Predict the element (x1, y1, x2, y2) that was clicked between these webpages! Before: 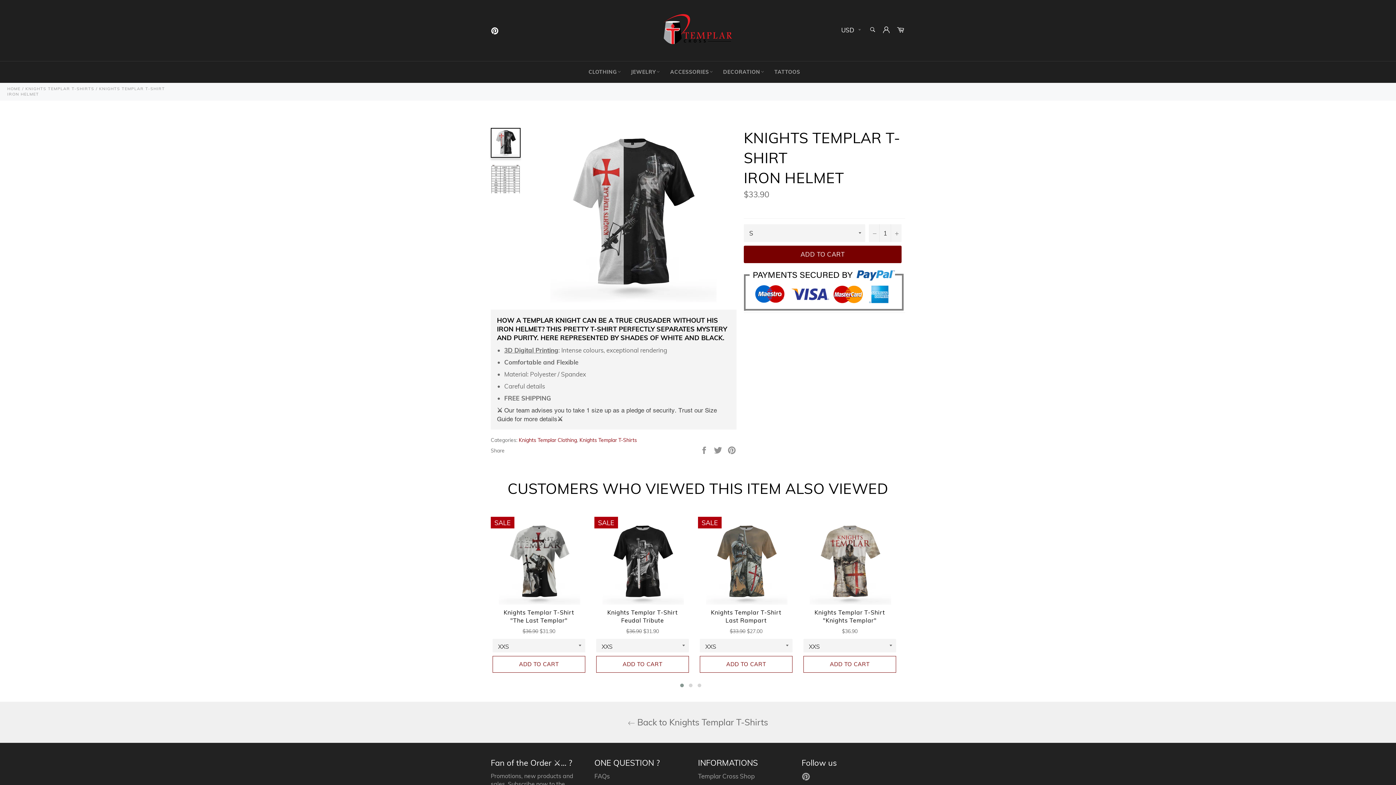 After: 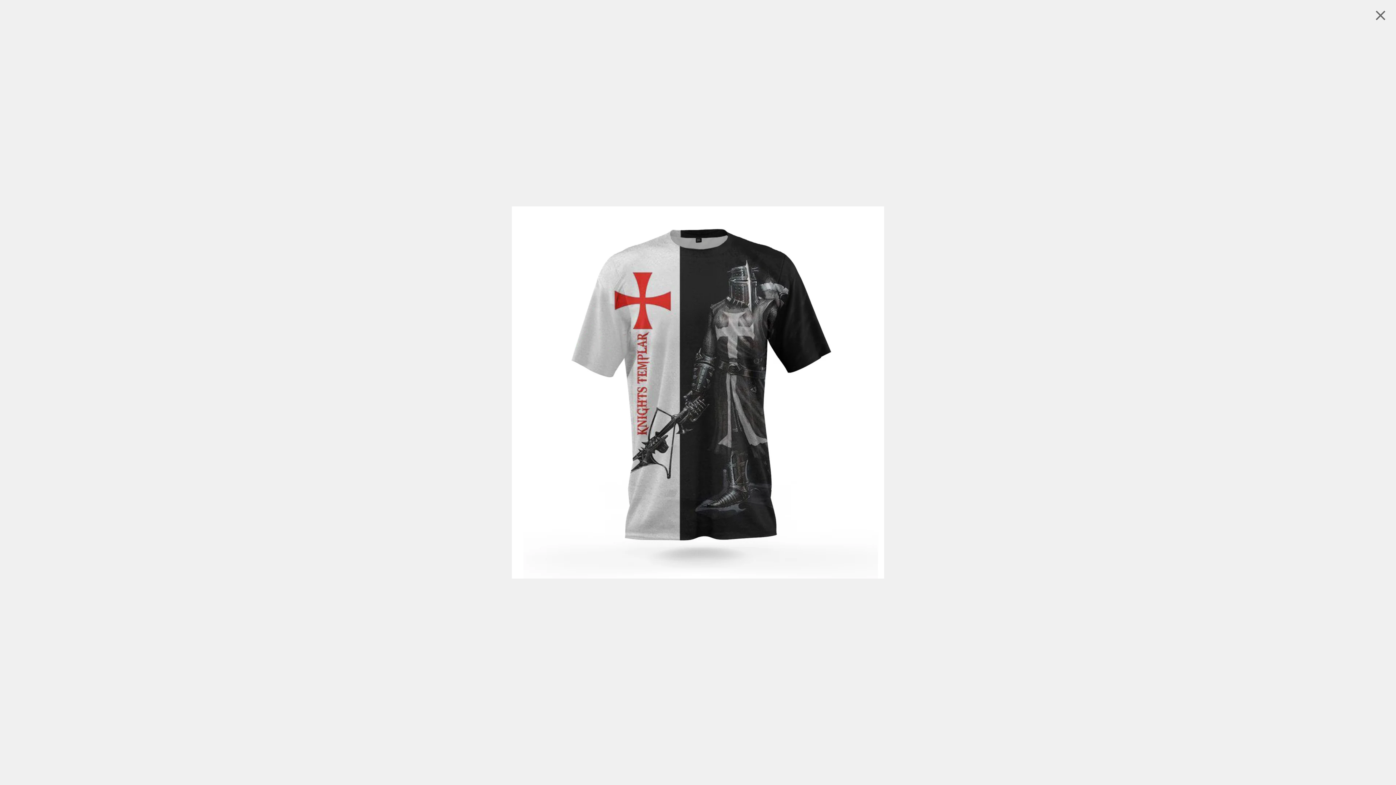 Action: bbox: (544, 128, 719, 302)